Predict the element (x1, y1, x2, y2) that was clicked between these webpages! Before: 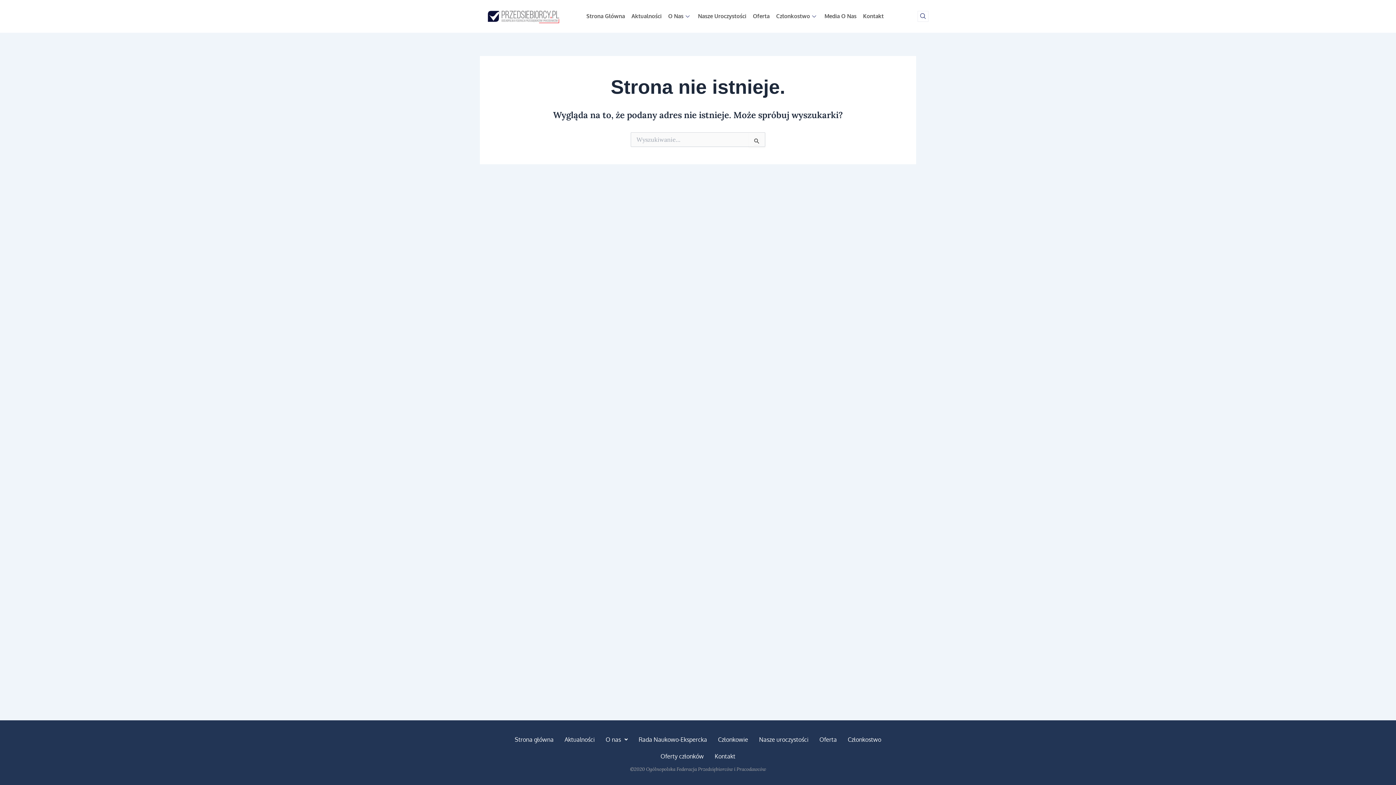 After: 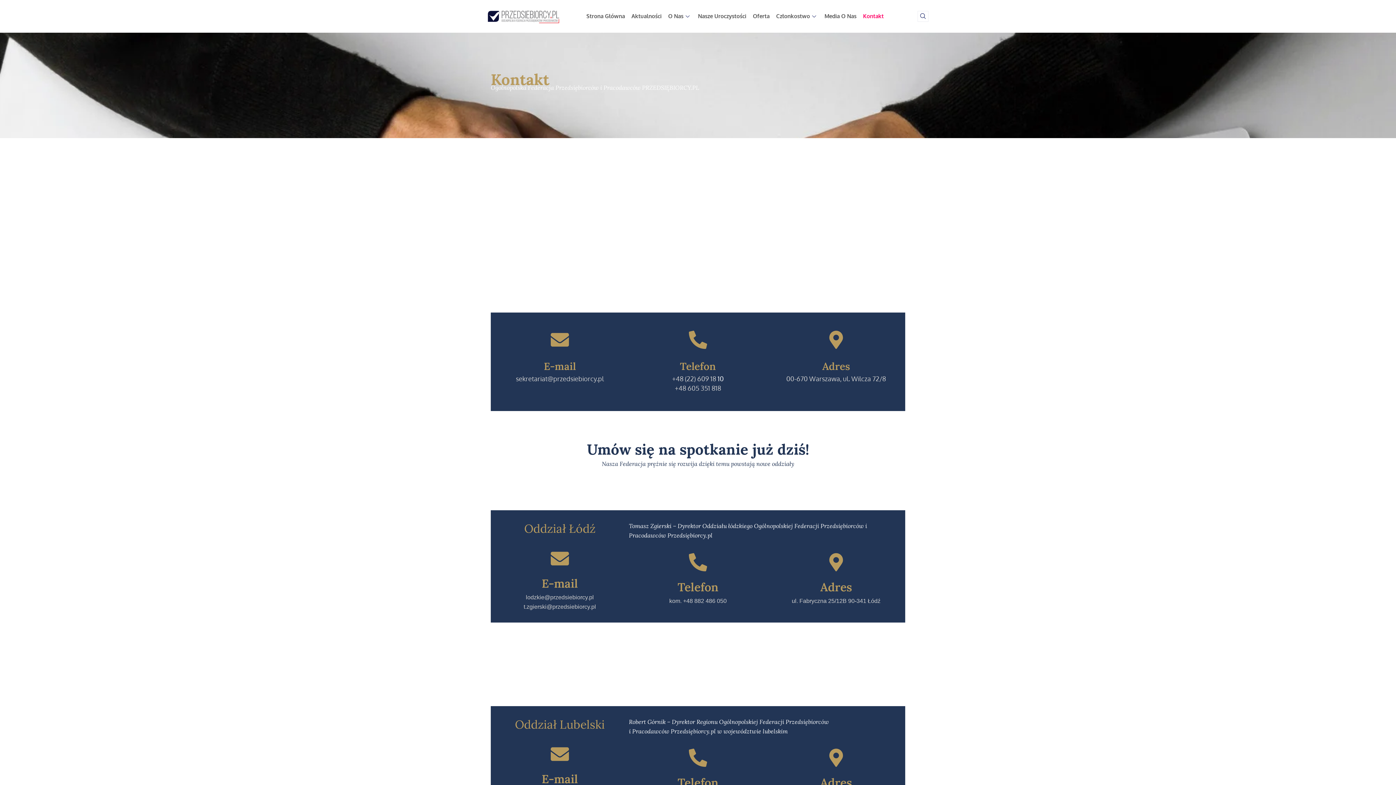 Action: label: Kontakt bbox: (709, 748, 741, 765)